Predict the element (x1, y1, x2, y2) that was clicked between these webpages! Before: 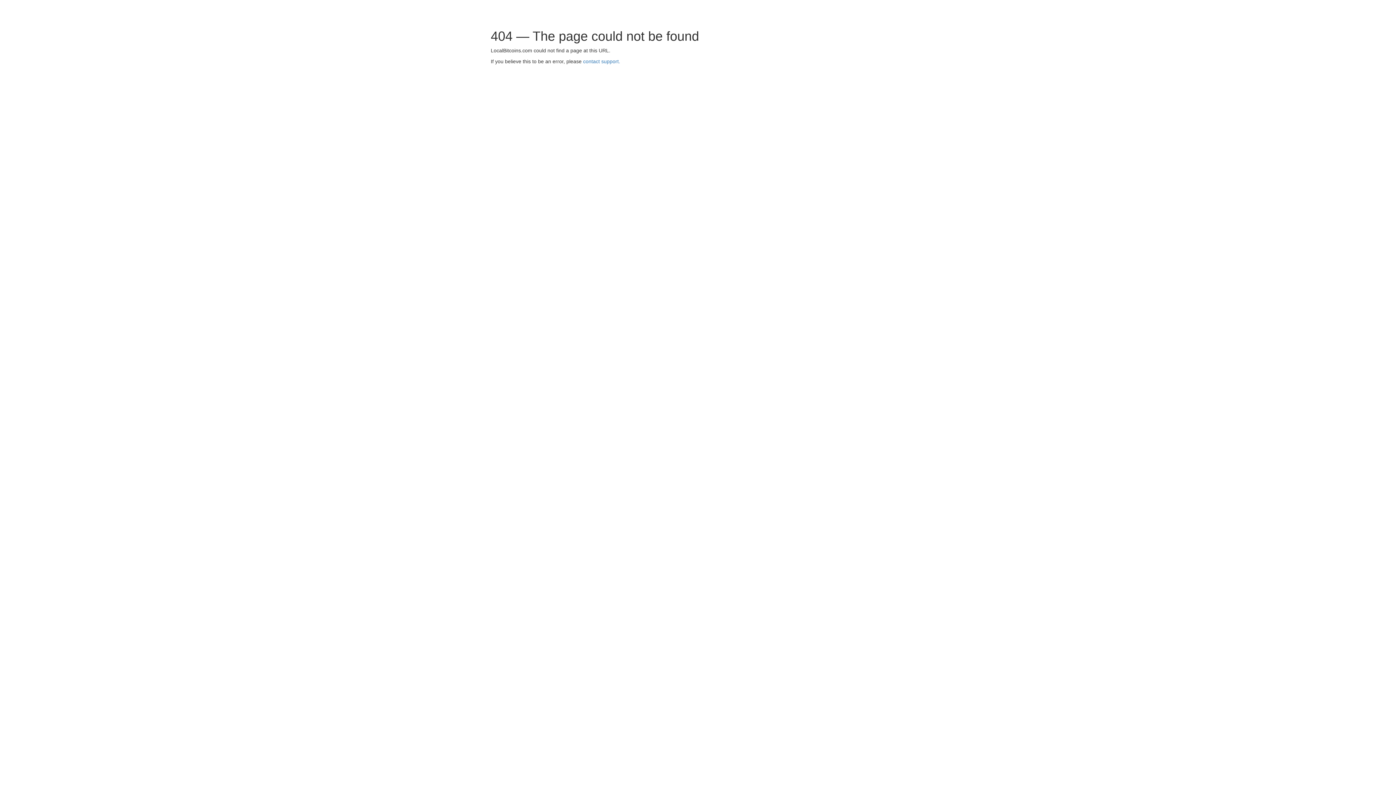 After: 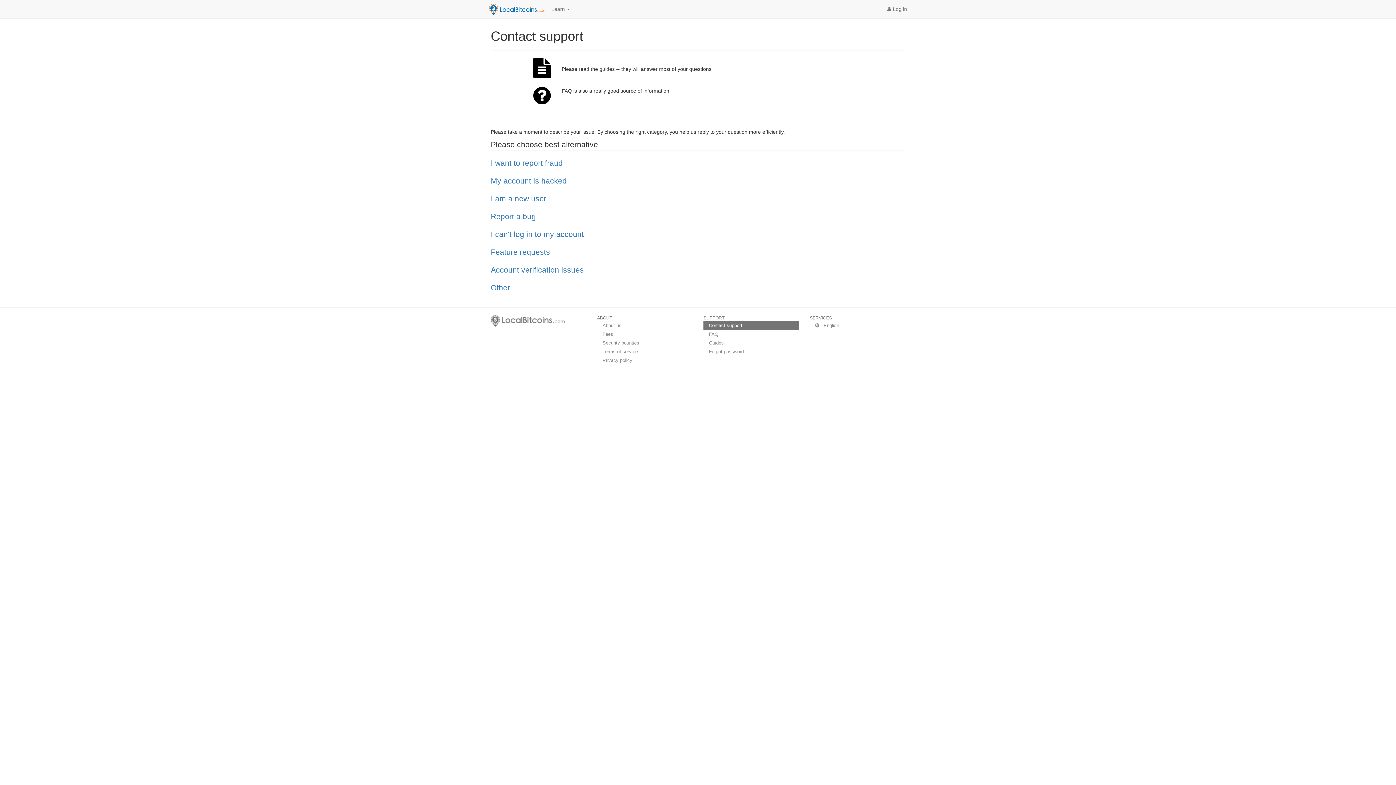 Action: bbox: (583, 58, 620, 64) label: contact support.